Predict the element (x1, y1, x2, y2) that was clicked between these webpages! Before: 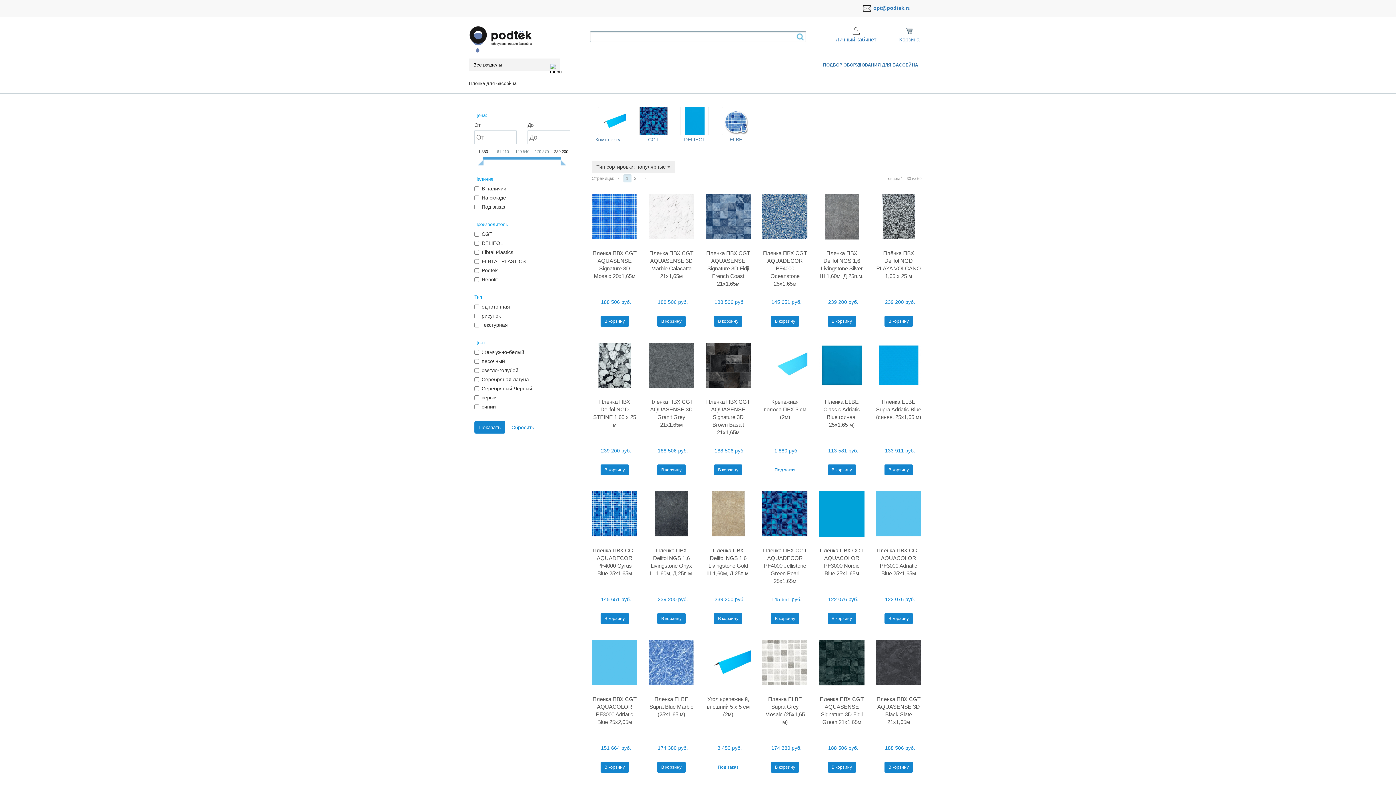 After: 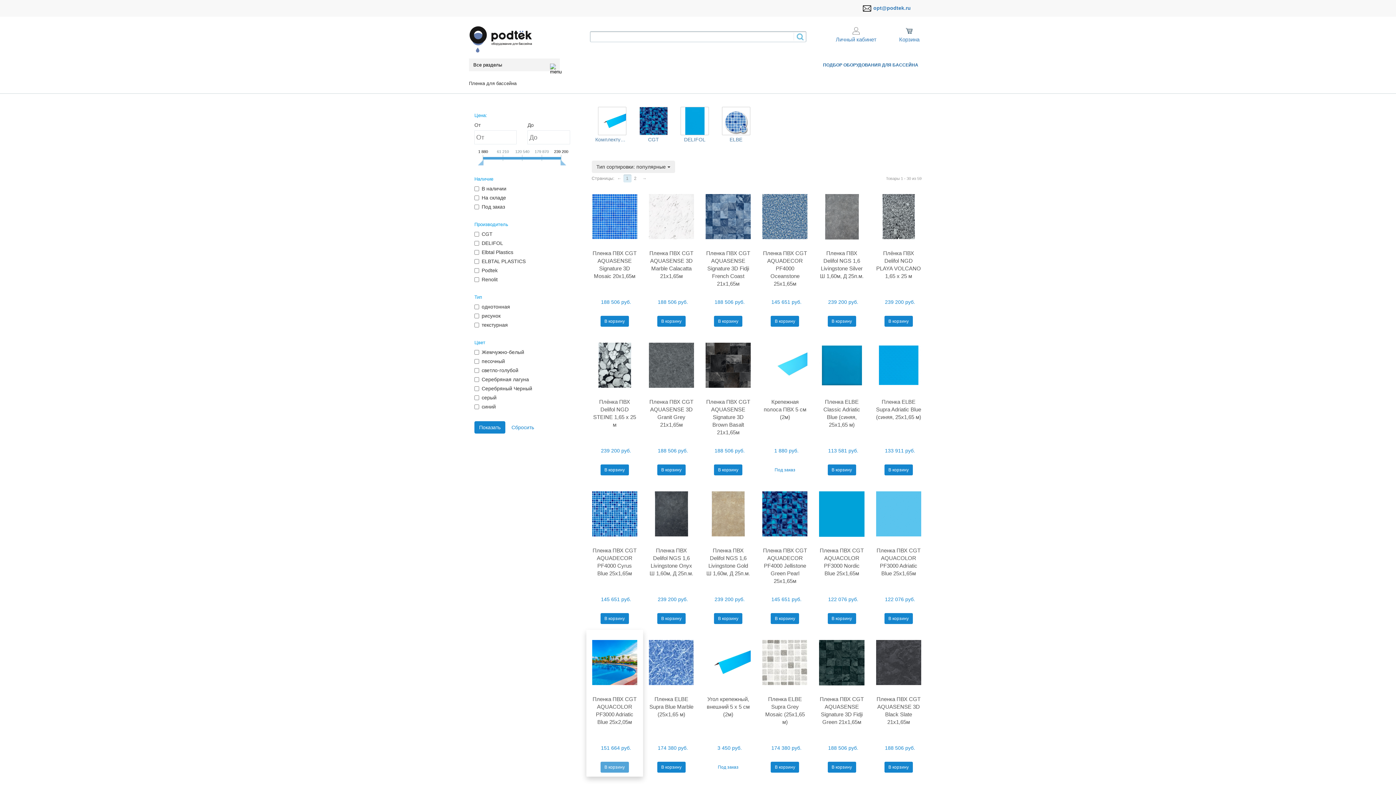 Action: label: В корзину bbox: (600, 762, 628, 773)